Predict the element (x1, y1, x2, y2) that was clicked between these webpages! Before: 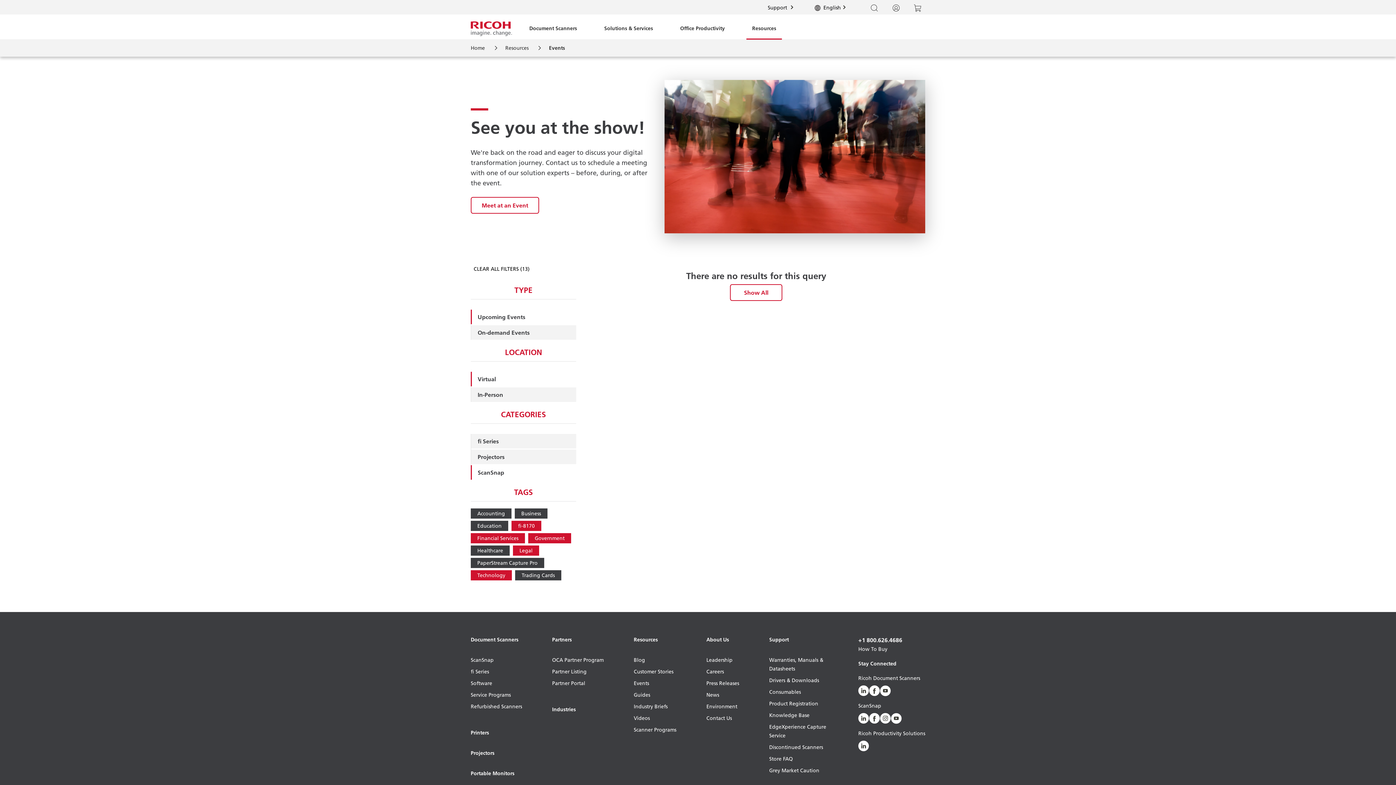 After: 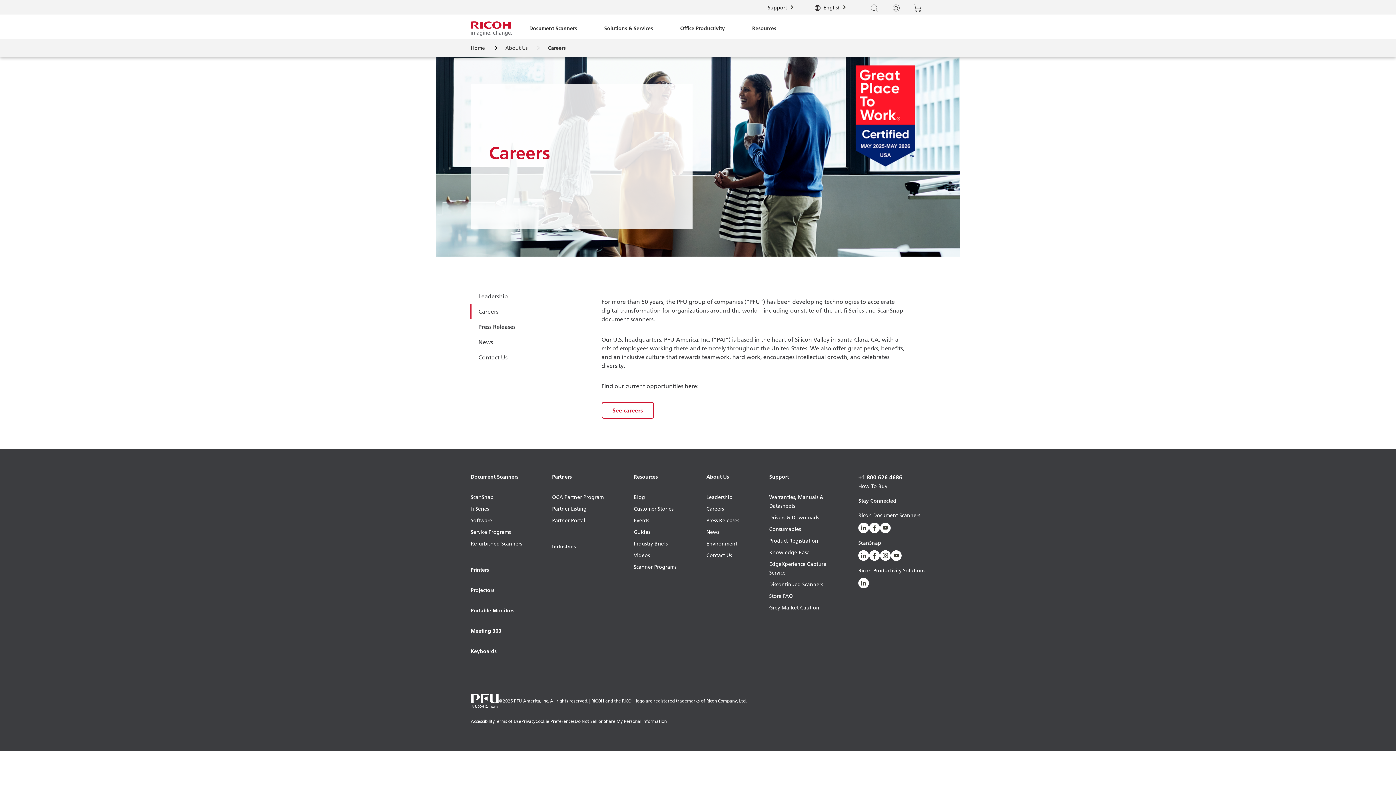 Action: label: Careers bbox: (706, 667, 739, 679)